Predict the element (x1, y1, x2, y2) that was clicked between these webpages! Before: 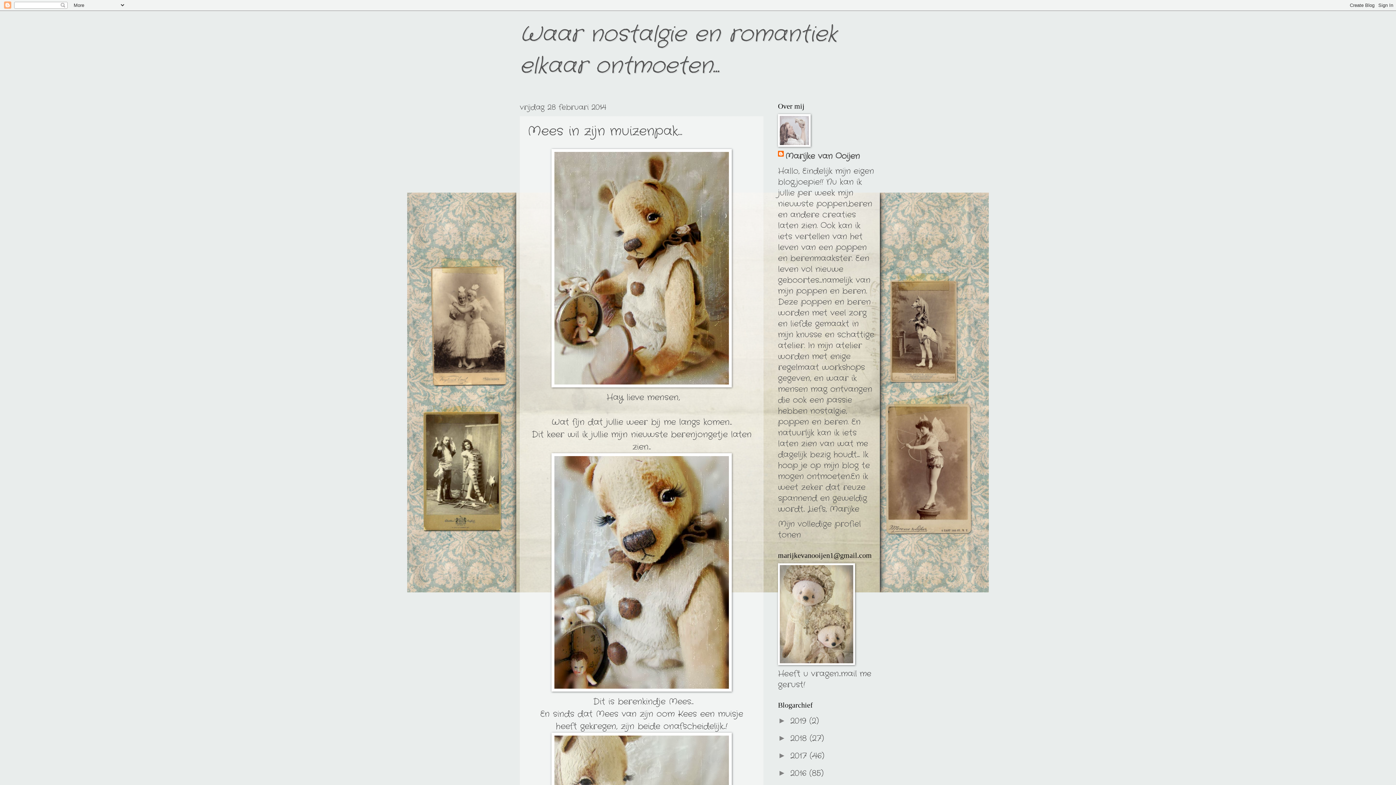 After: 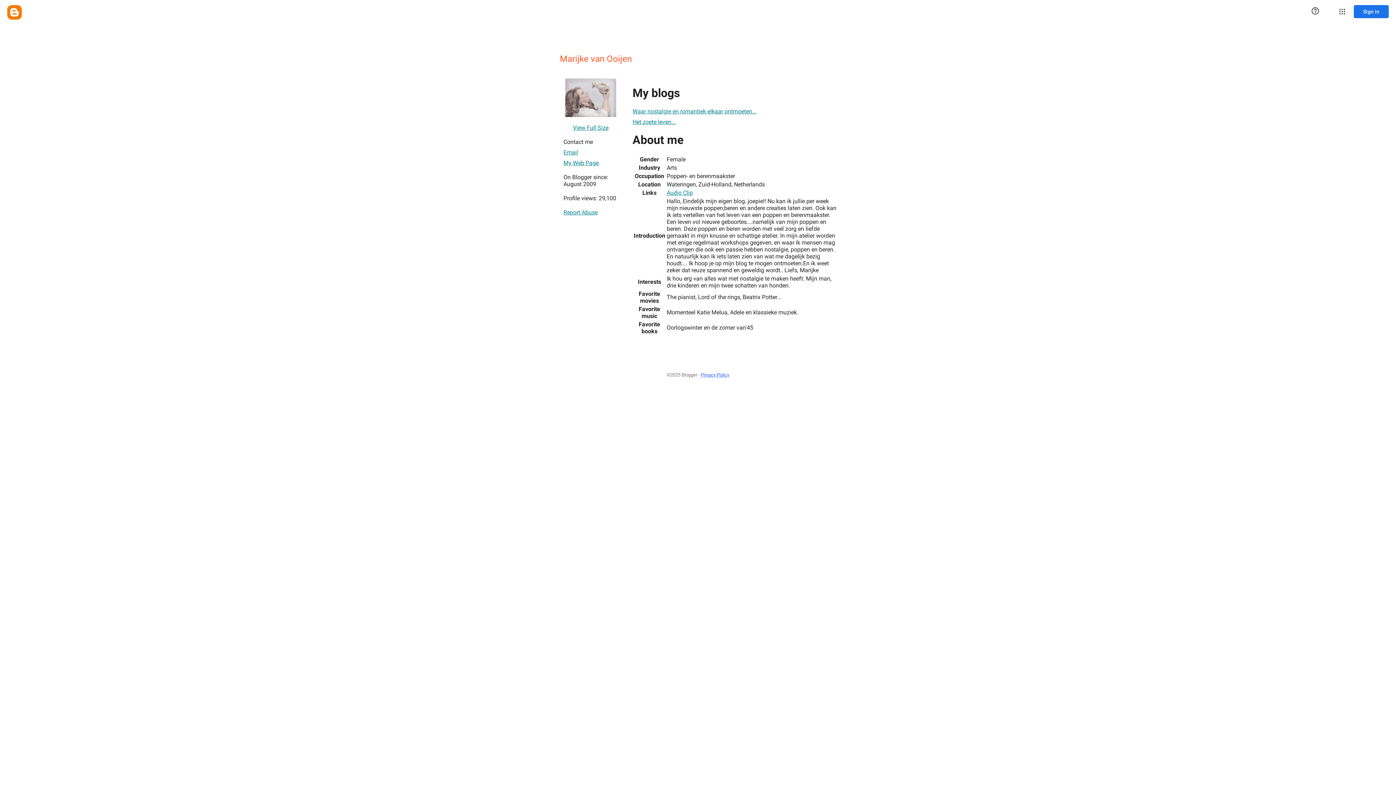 Action: label: Marijke van Ooijen bbox: (778, 150, 860, 161)